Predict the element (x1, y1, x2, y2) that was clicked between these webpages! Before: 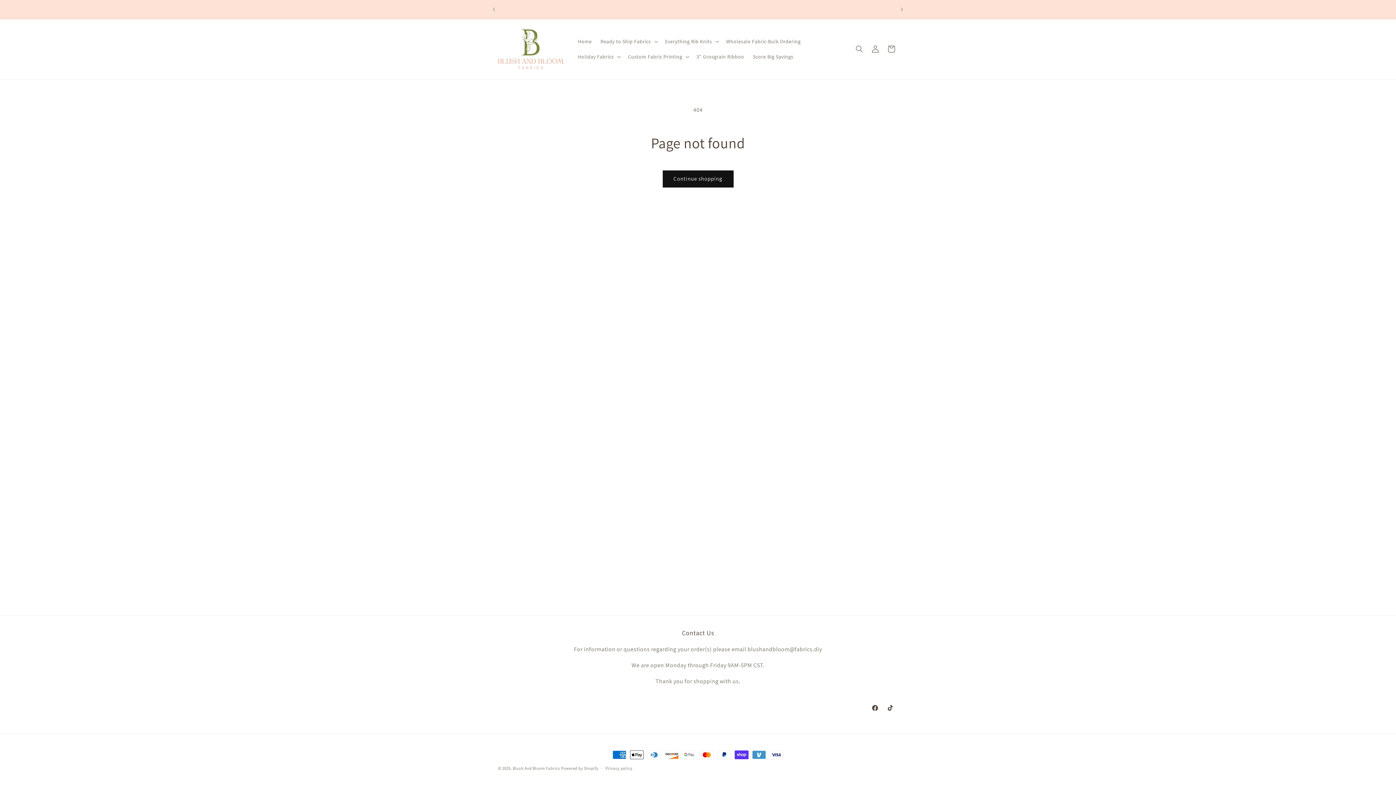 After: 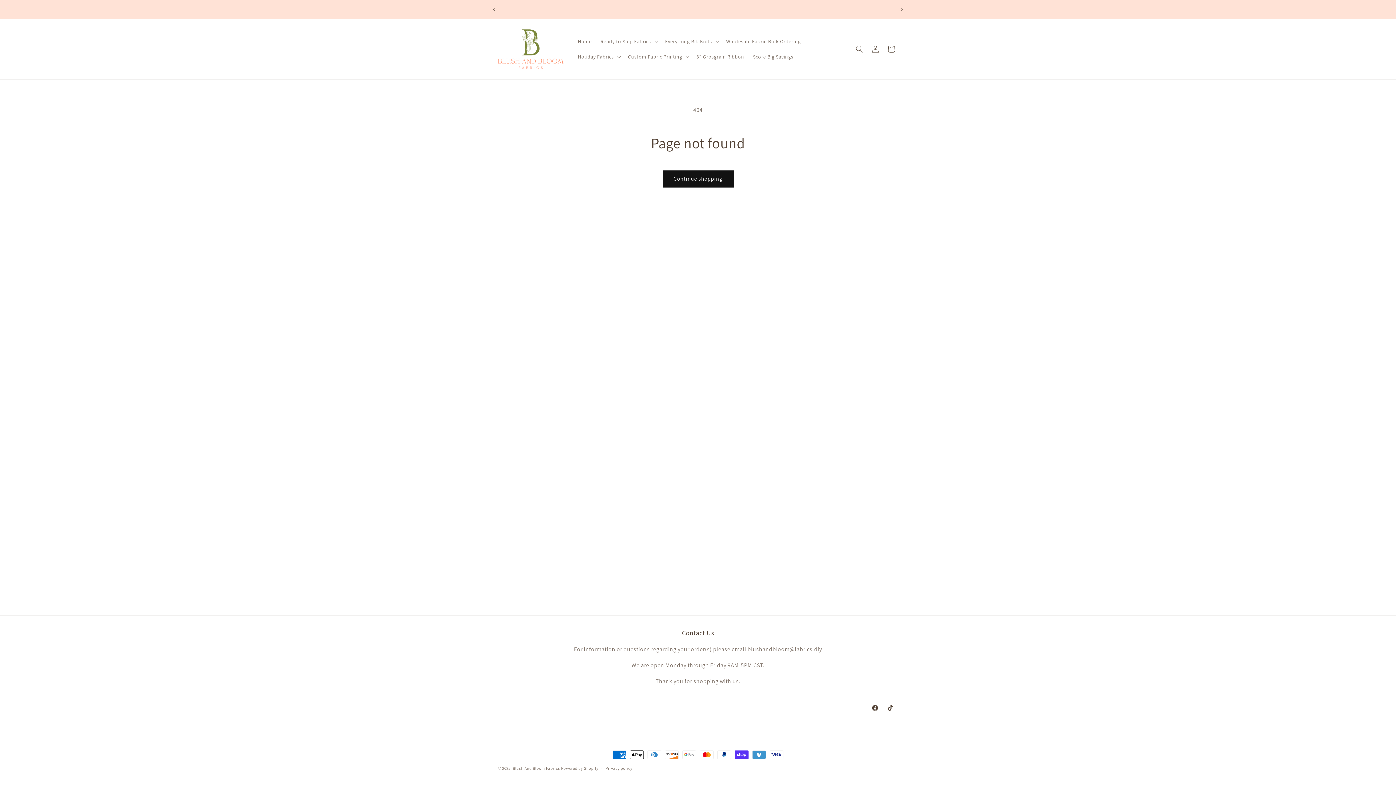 Action: label: Previous announcement bbox: (486, 2, 502, 16)